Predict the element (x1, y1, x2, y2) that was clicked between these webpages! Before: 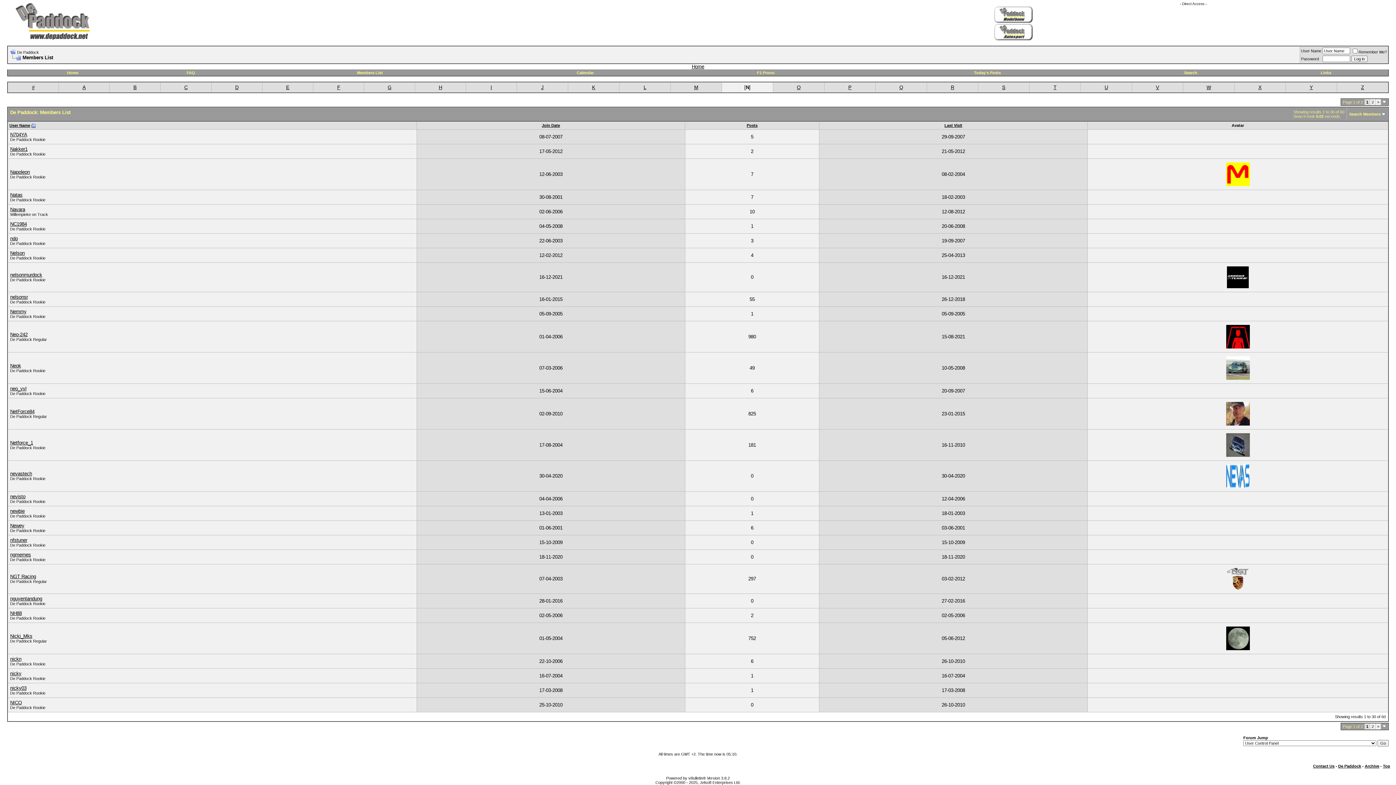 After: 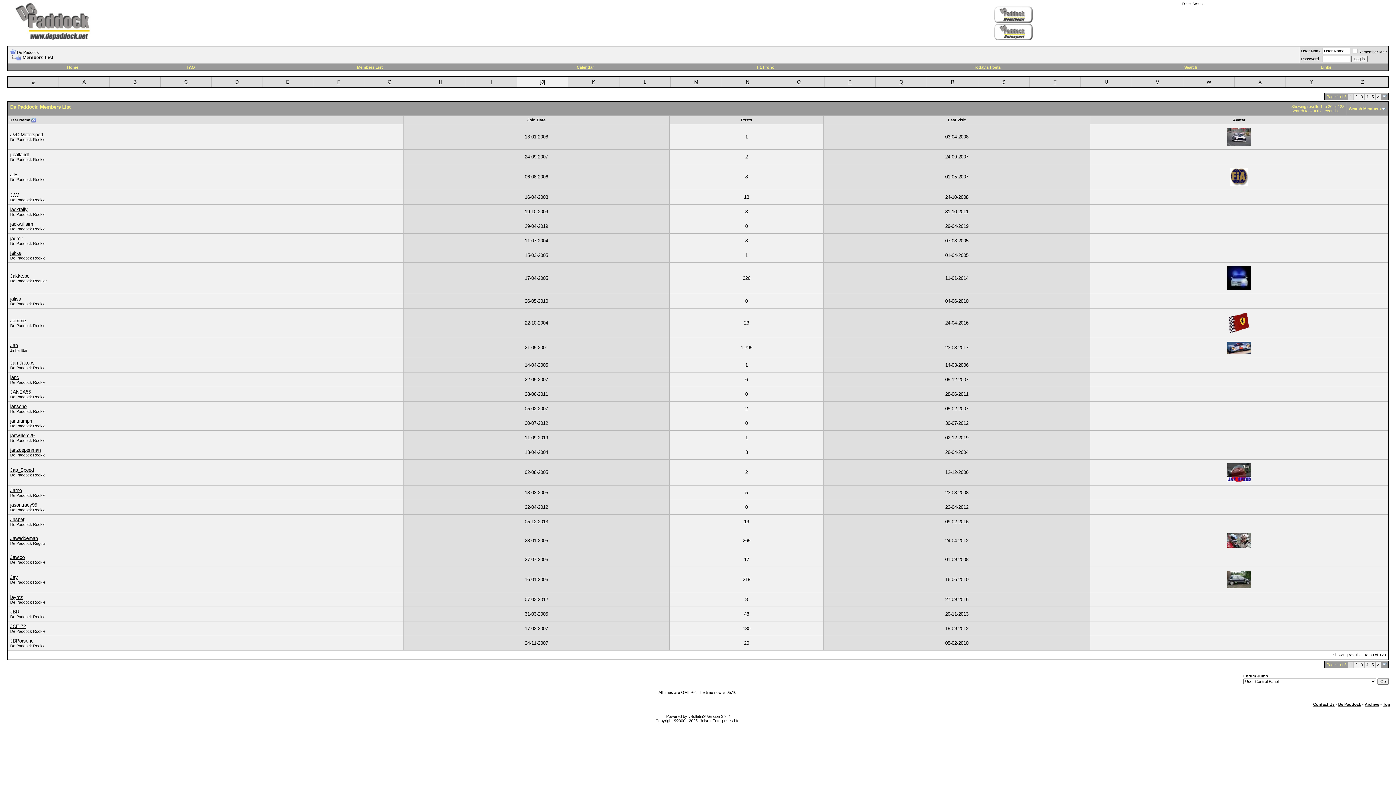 Action: bbox: (541, 84, 543, 90) label: J